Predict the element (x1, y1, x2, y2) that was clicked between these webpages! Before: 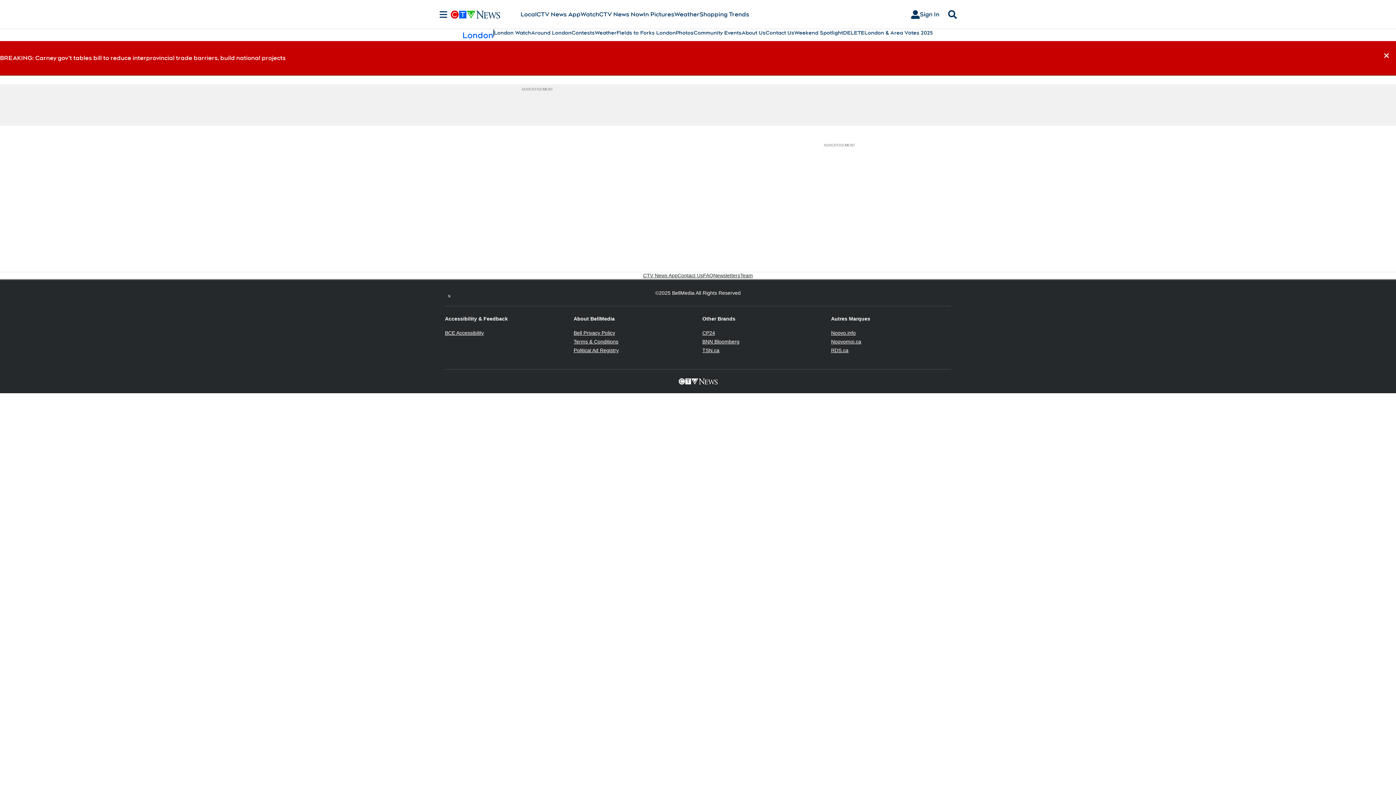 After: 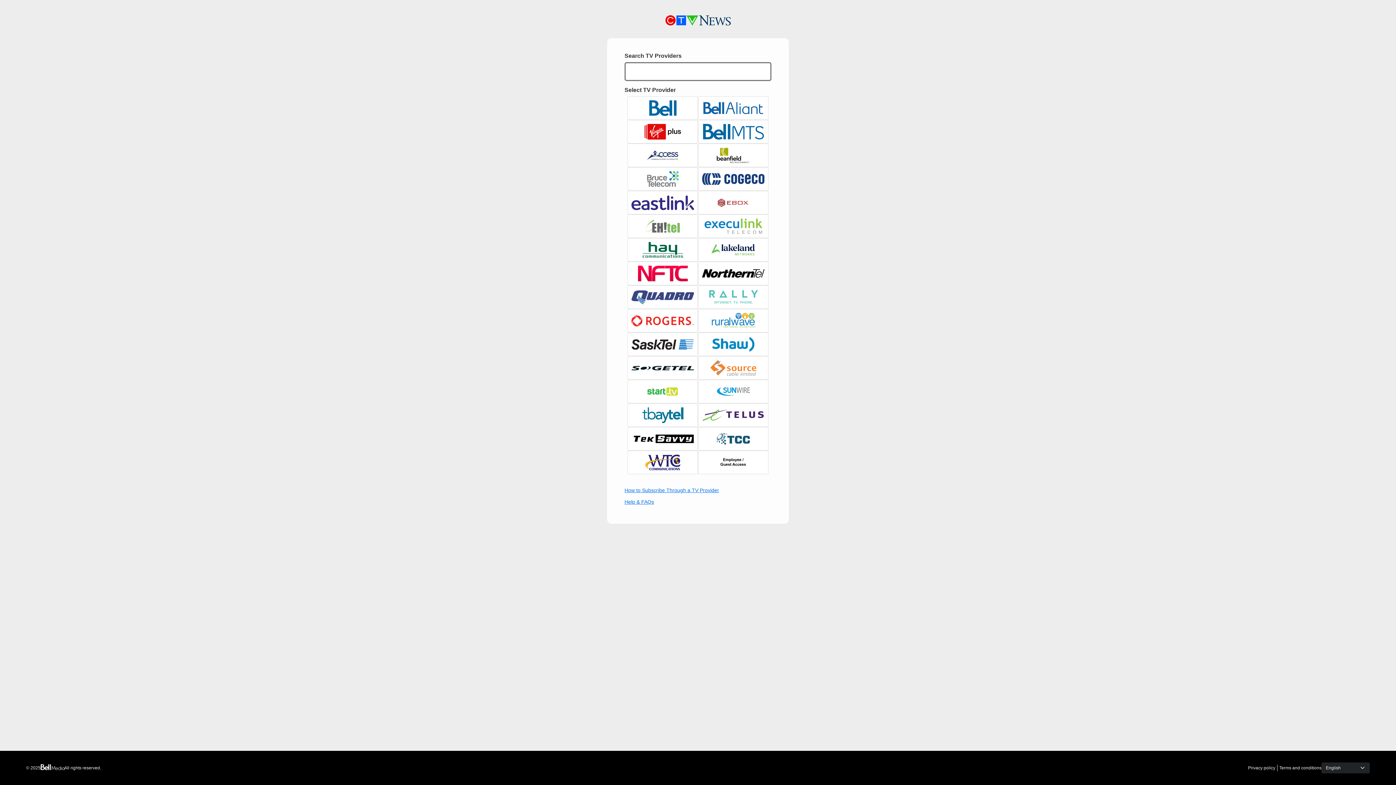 Action: bbox: (905, 7, 945, 21) label: Sign In